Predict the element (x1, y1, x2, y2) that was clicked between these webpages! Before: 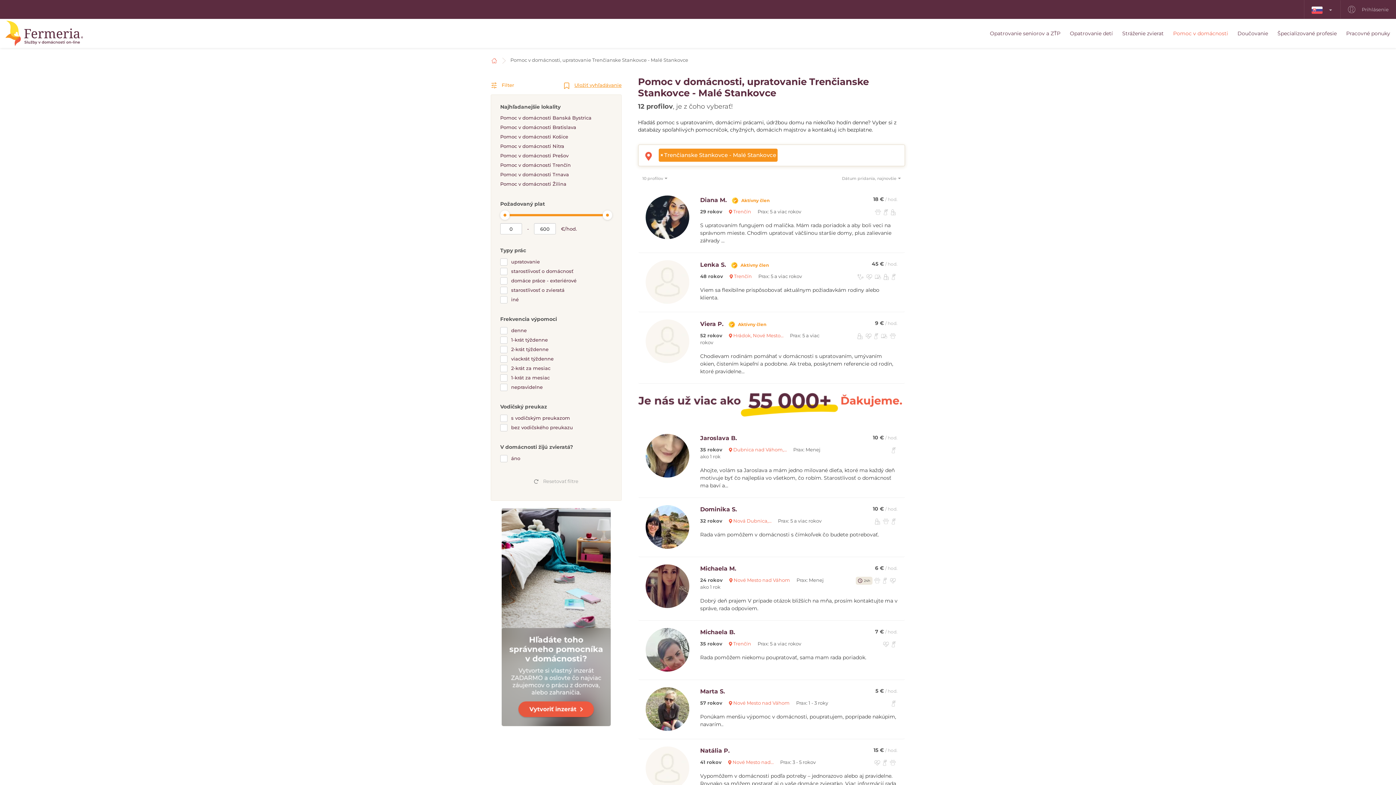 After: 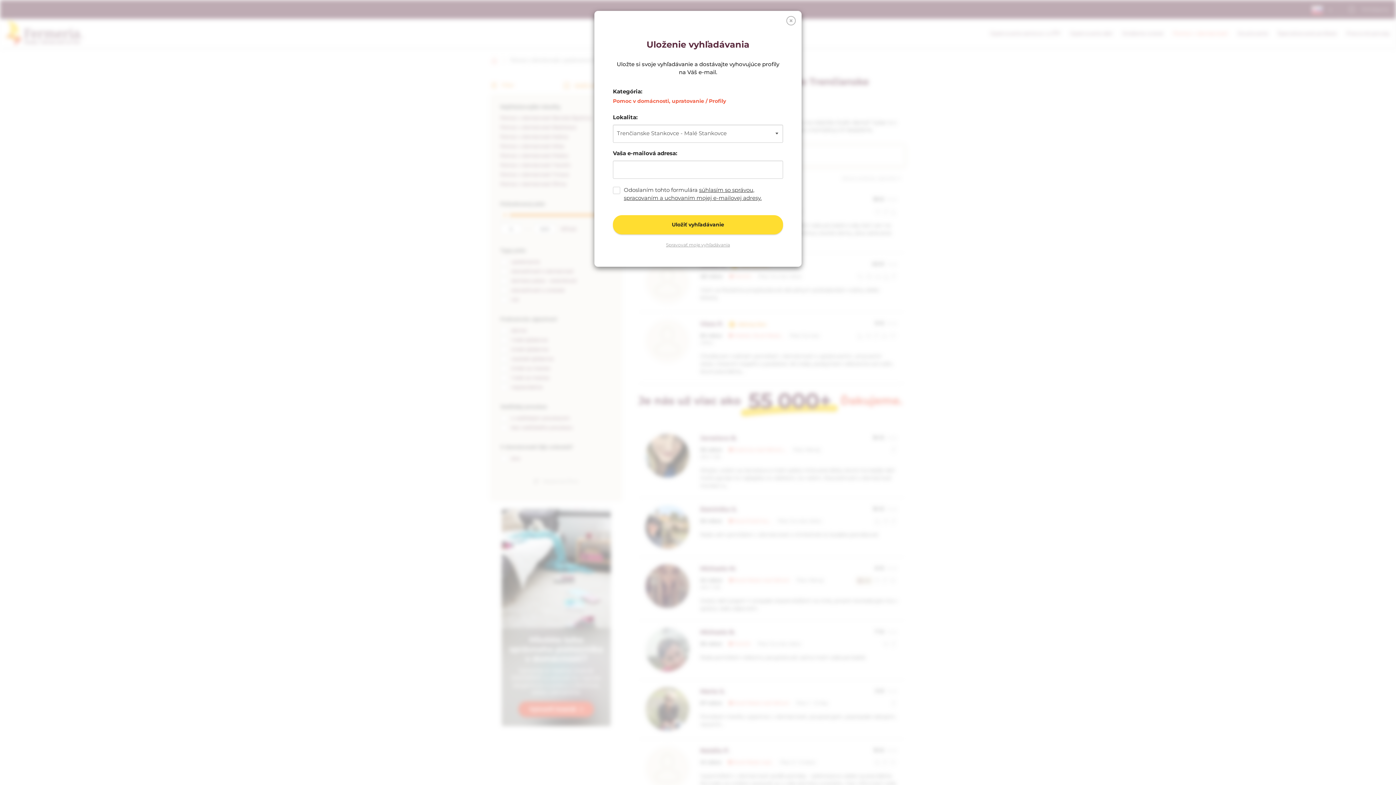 Action: label: Uložiť vyhľadávanie bbox: (574, 82, 621, 88)